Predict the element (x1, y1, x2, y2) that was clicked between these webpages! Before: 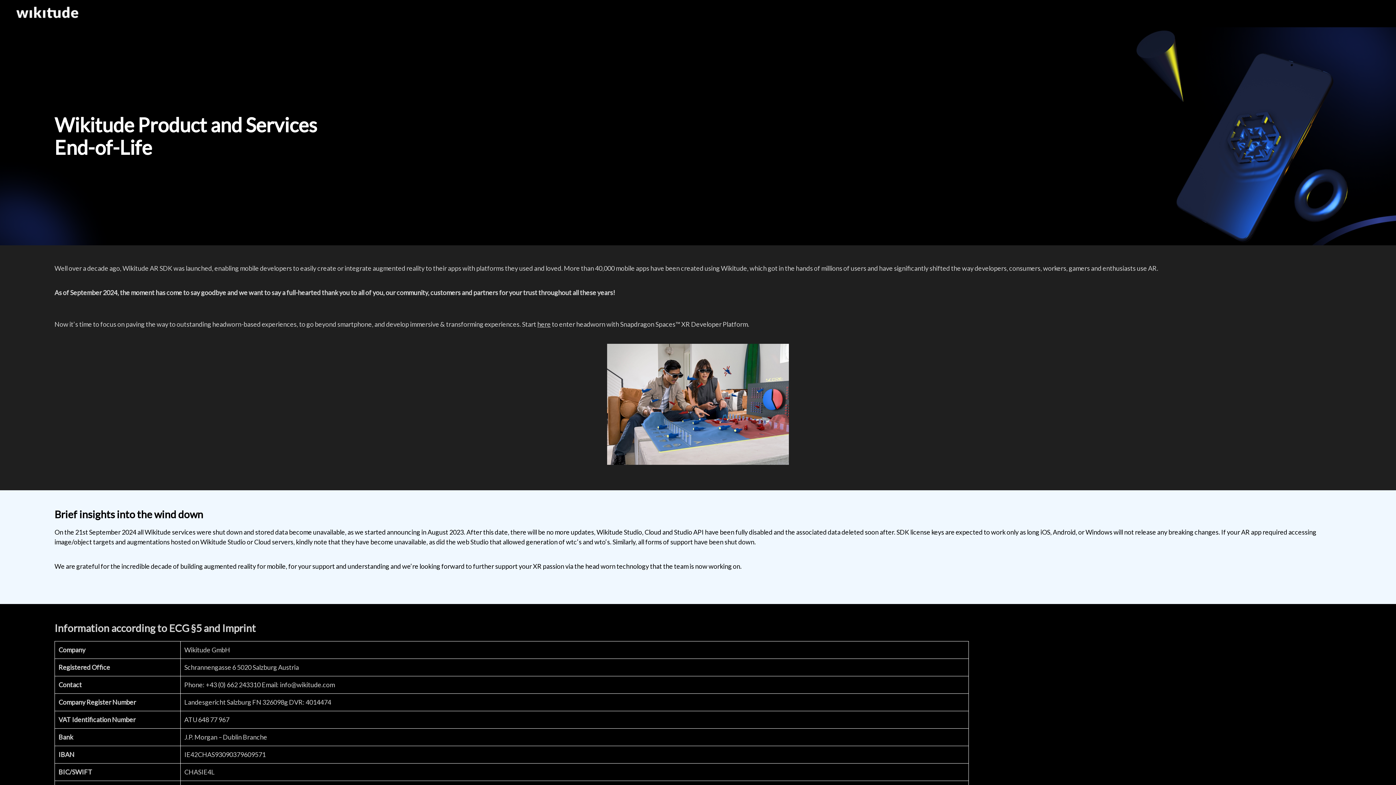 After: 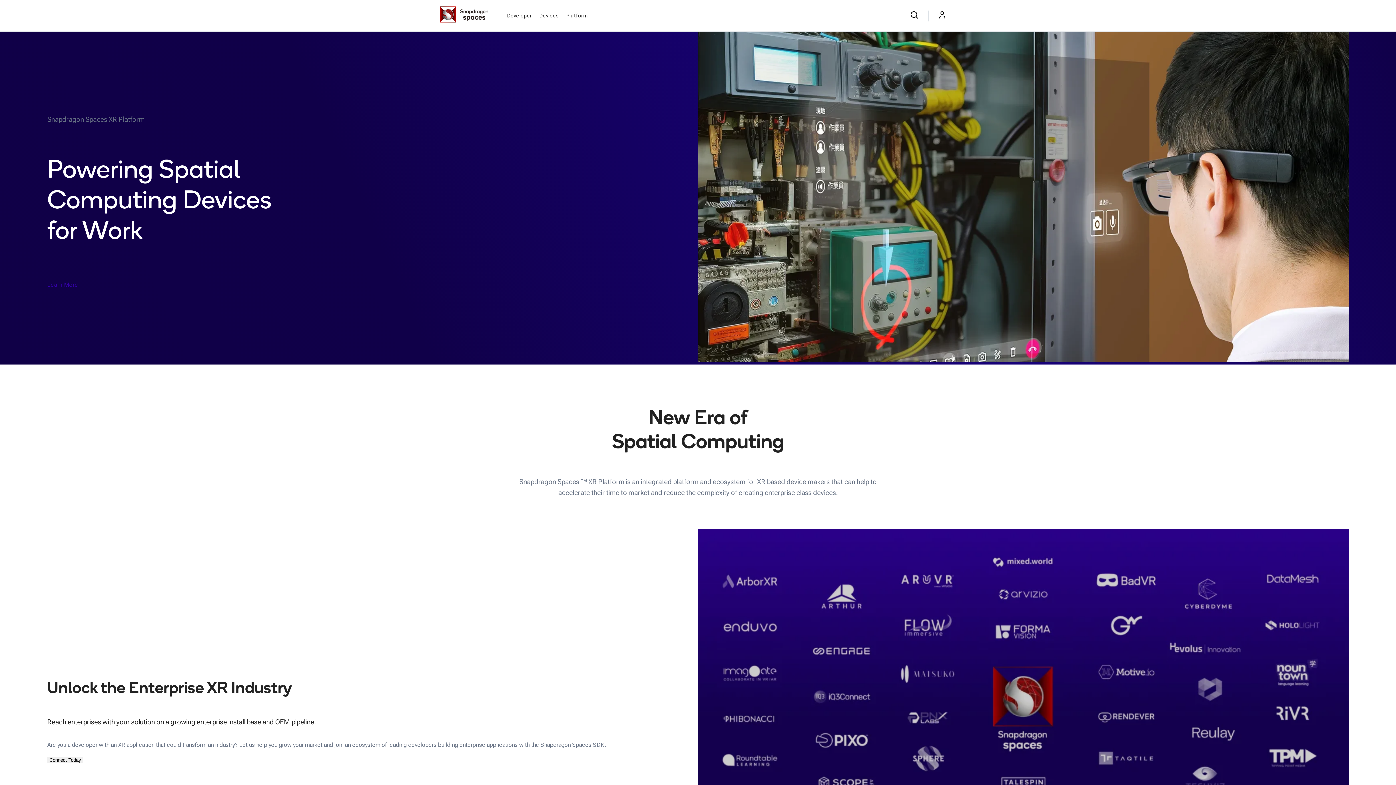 Action: label: here bbox: (537, 320, 550, 328)